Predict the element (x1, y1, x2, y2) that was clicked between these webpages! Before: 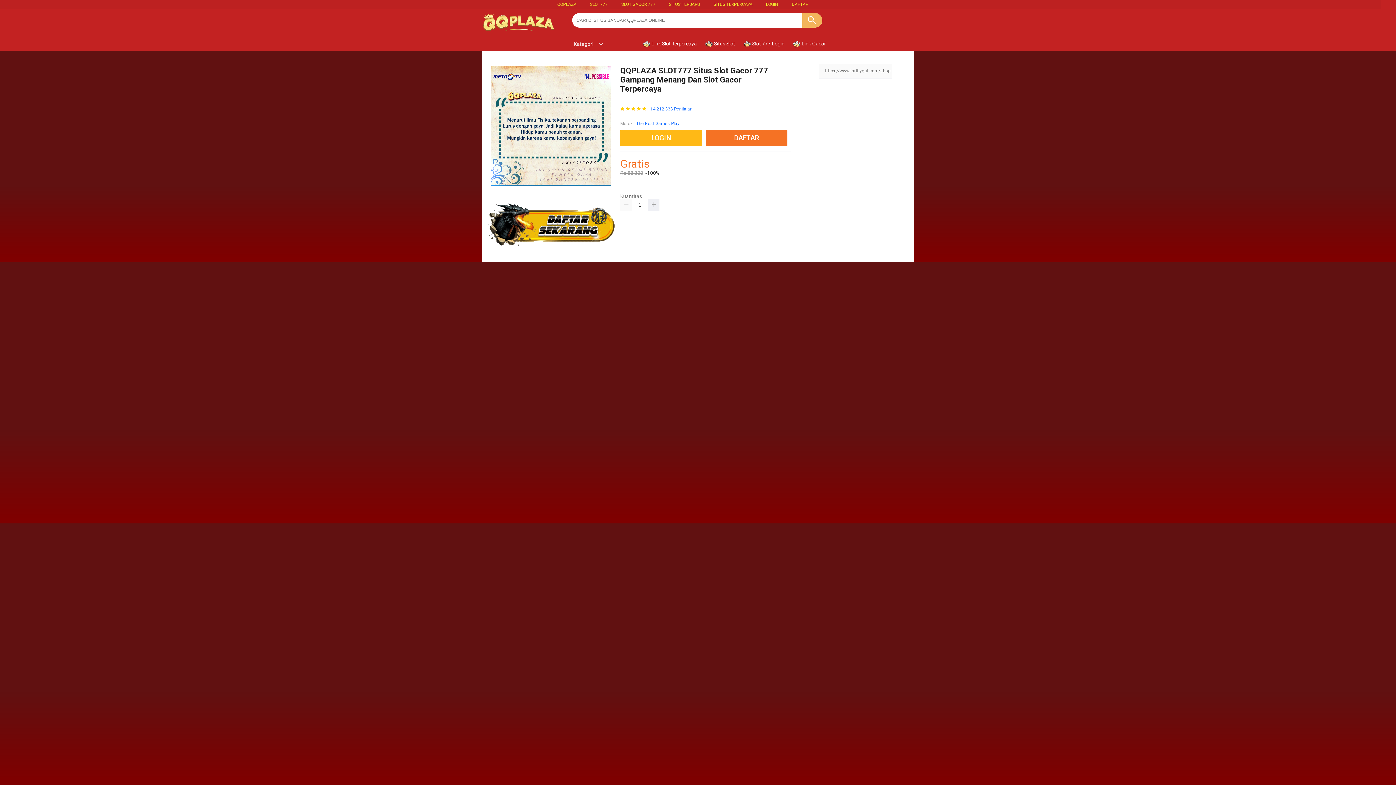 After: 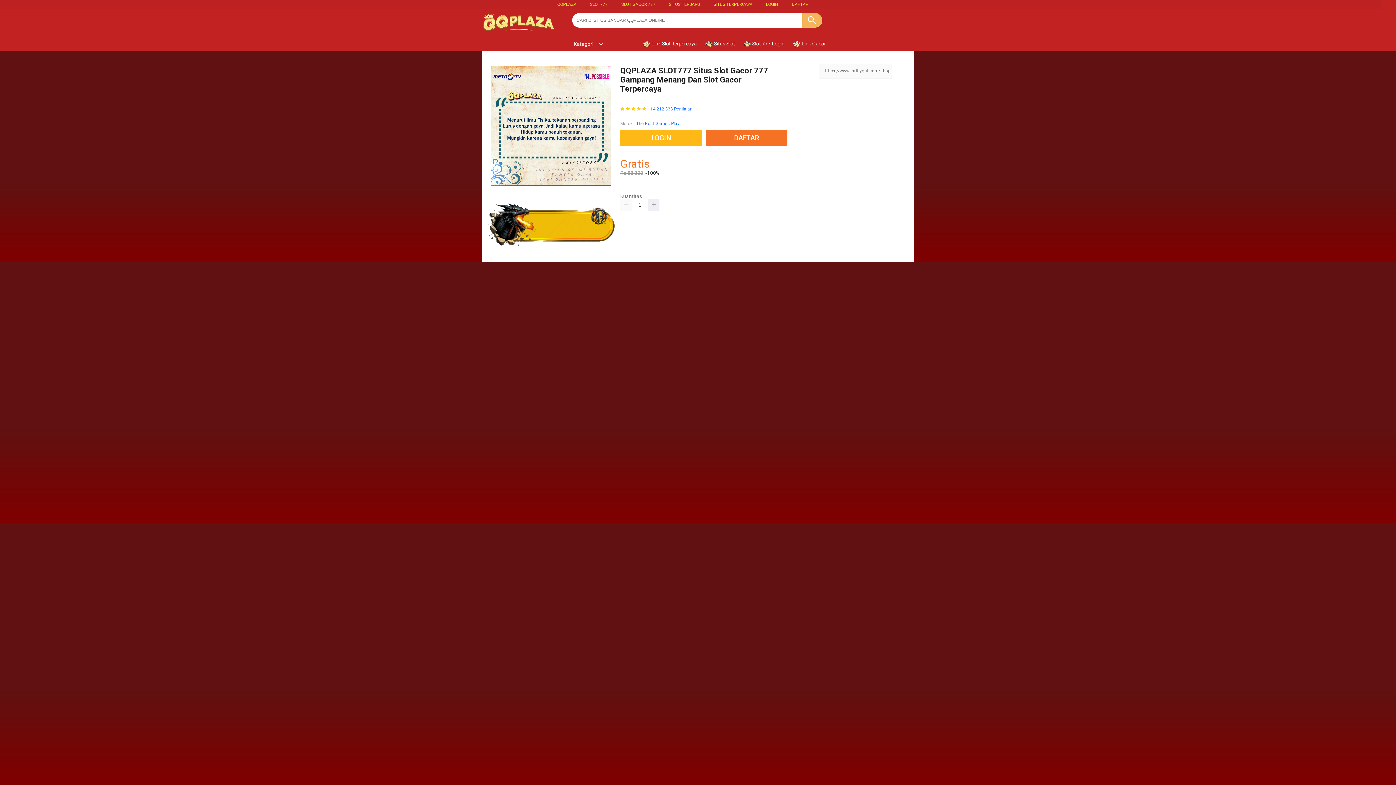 Action: label:  Slot 777 Login bbox: (743, 36, 788, 50)